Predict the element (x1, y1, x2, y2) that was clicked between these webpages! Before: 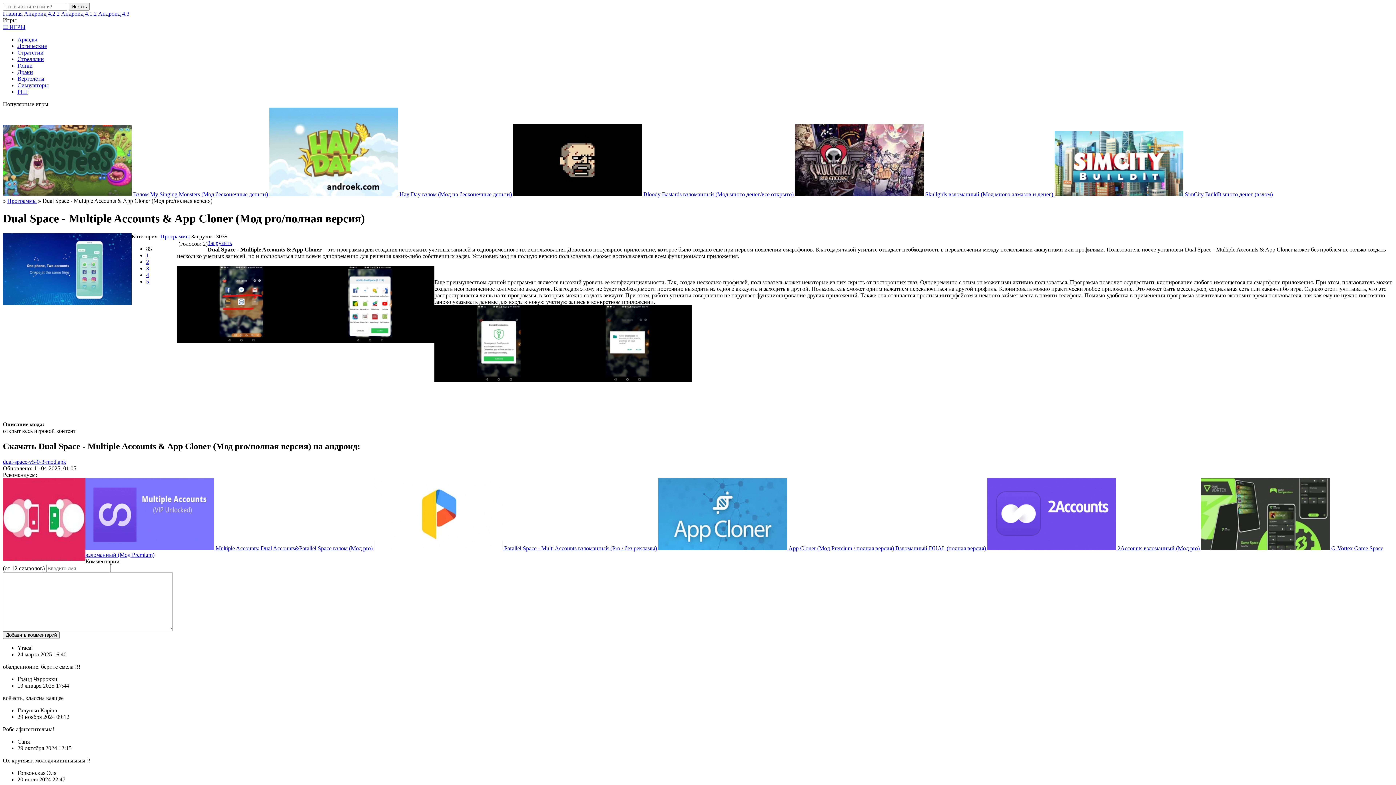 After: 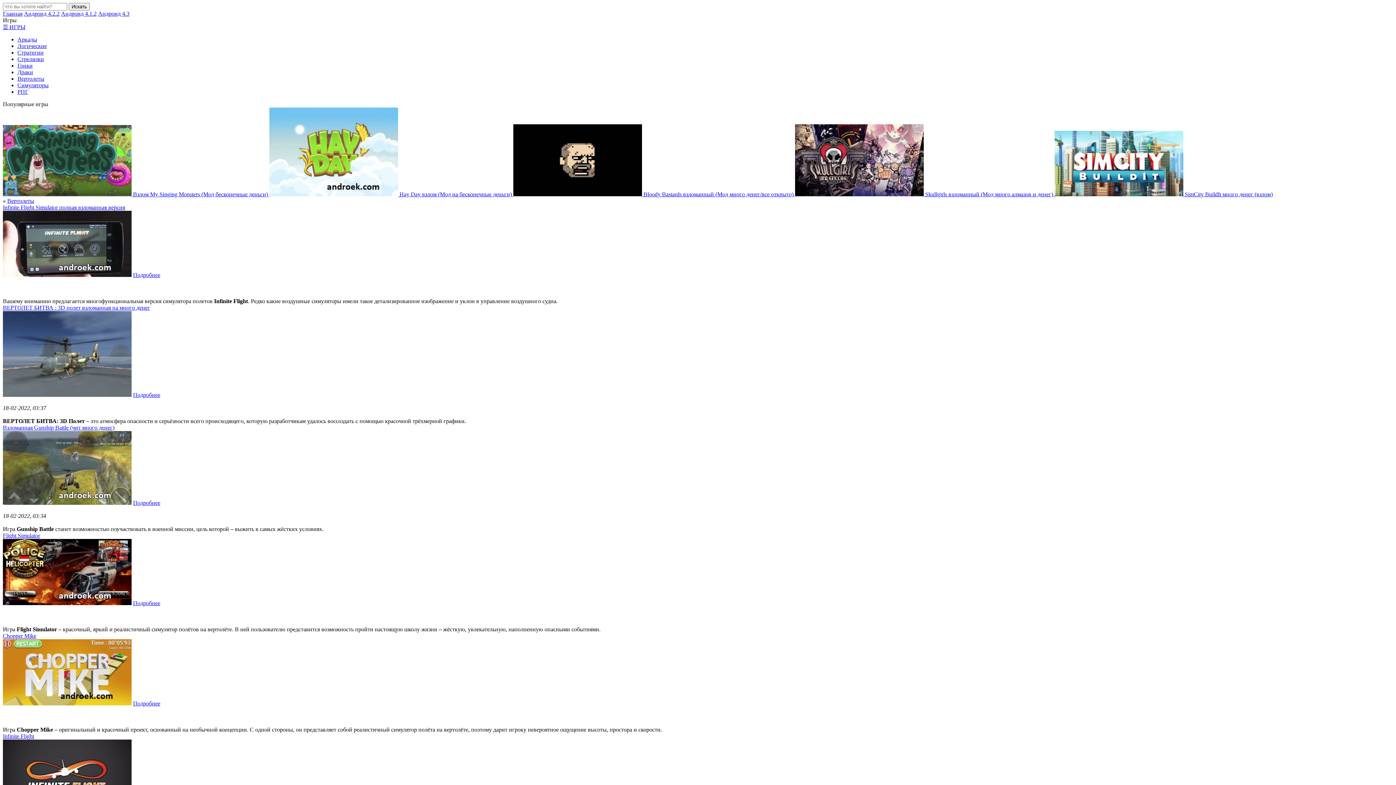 Action: bbox: (17, 75, 44, 81) label: Вертолеты